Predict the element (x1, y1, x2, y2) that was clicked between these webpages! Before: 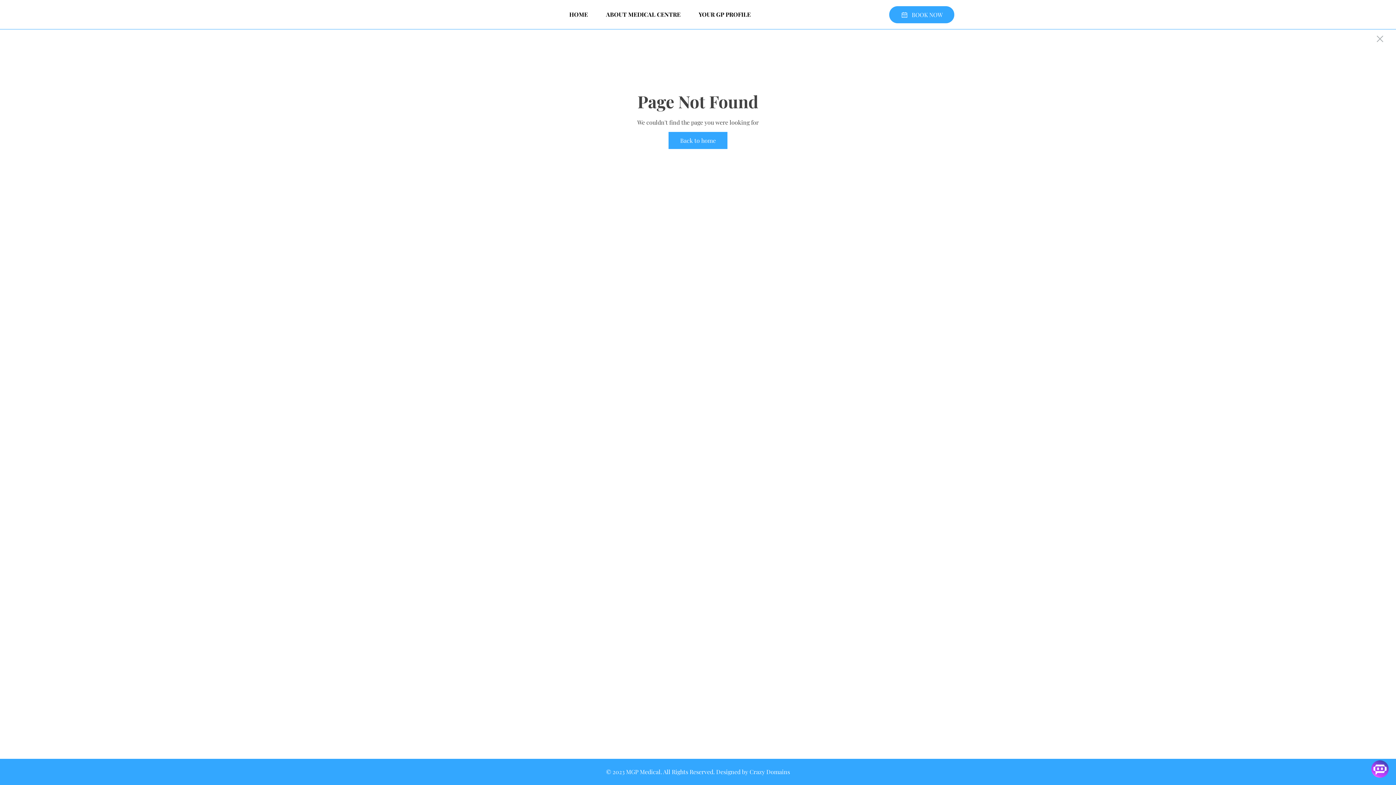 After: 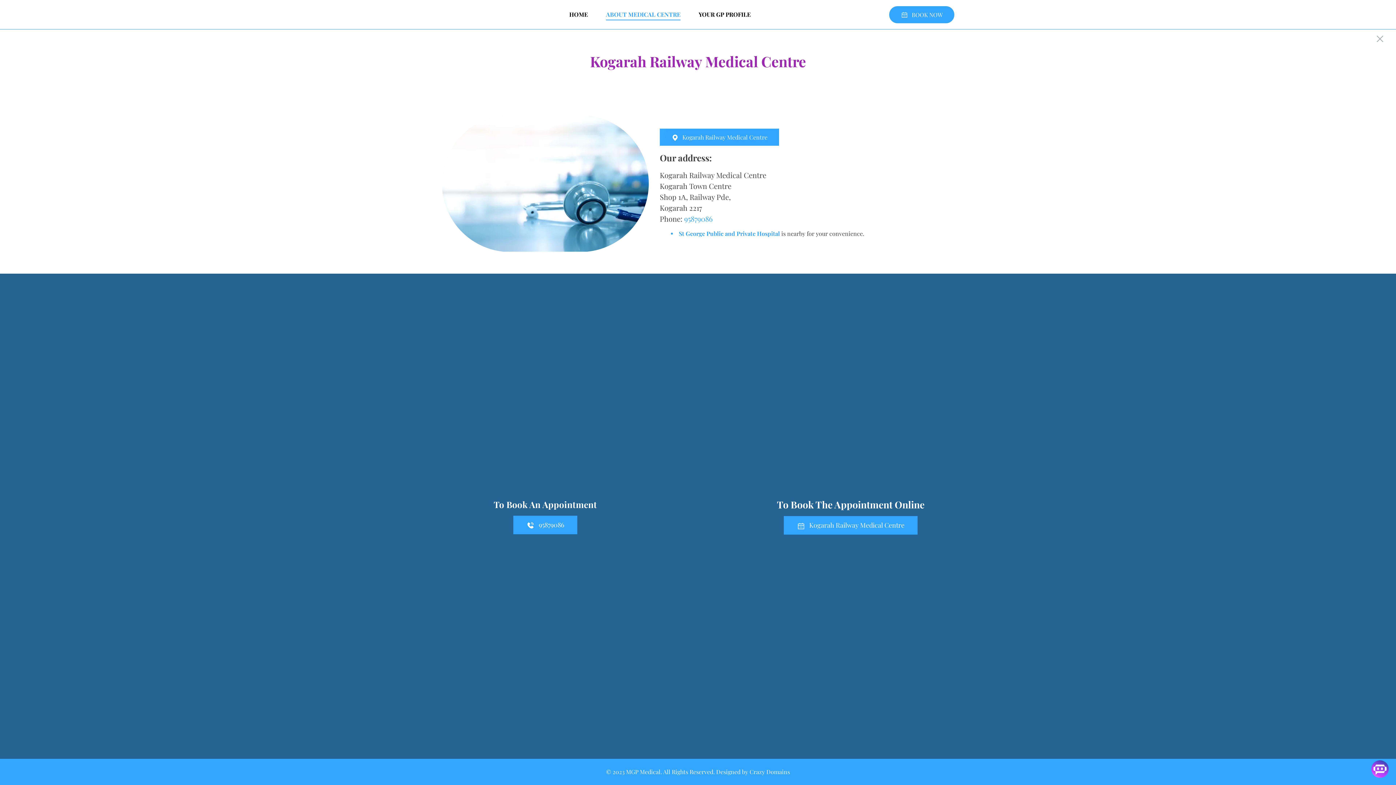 Action: label: ABOUT MEDICAL CENTRE bbox: (598, 8, 688, 20)